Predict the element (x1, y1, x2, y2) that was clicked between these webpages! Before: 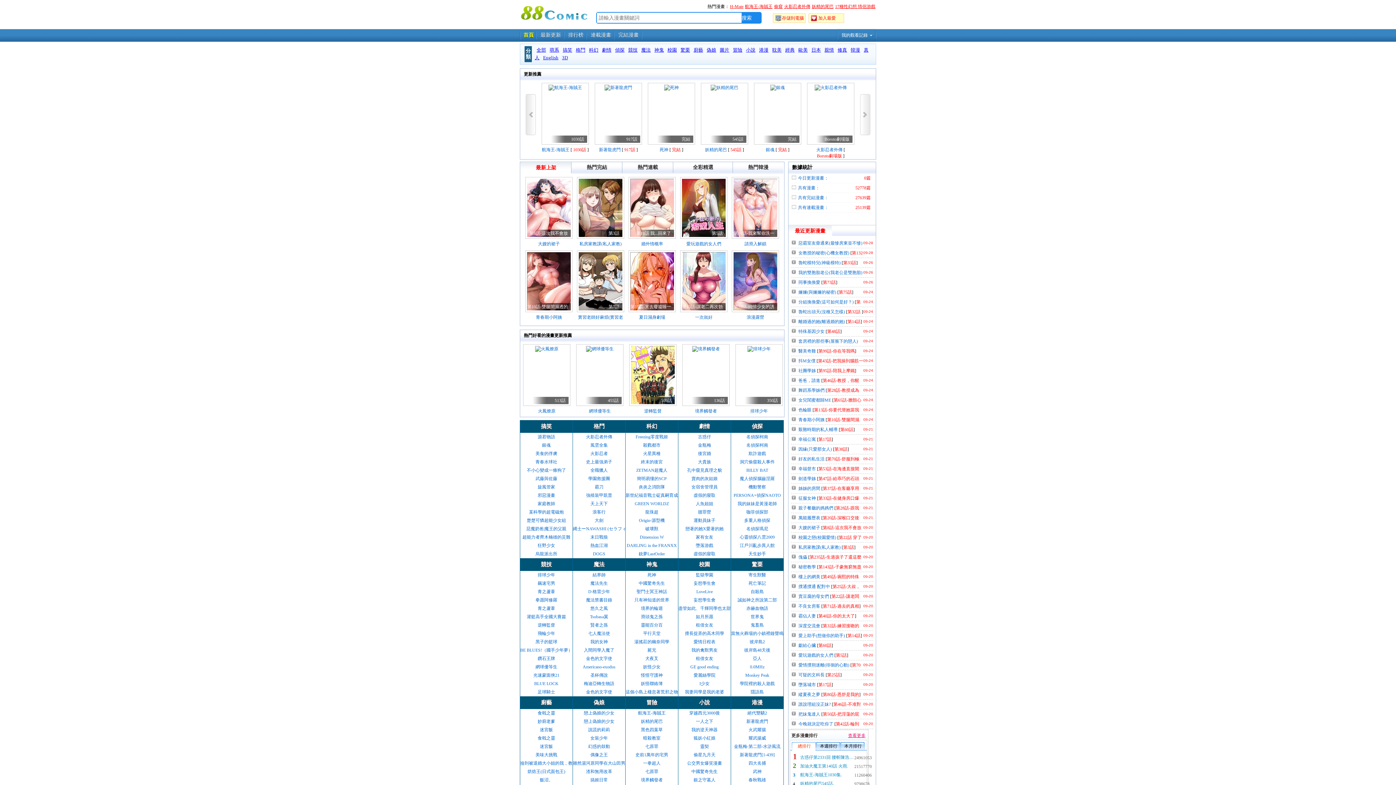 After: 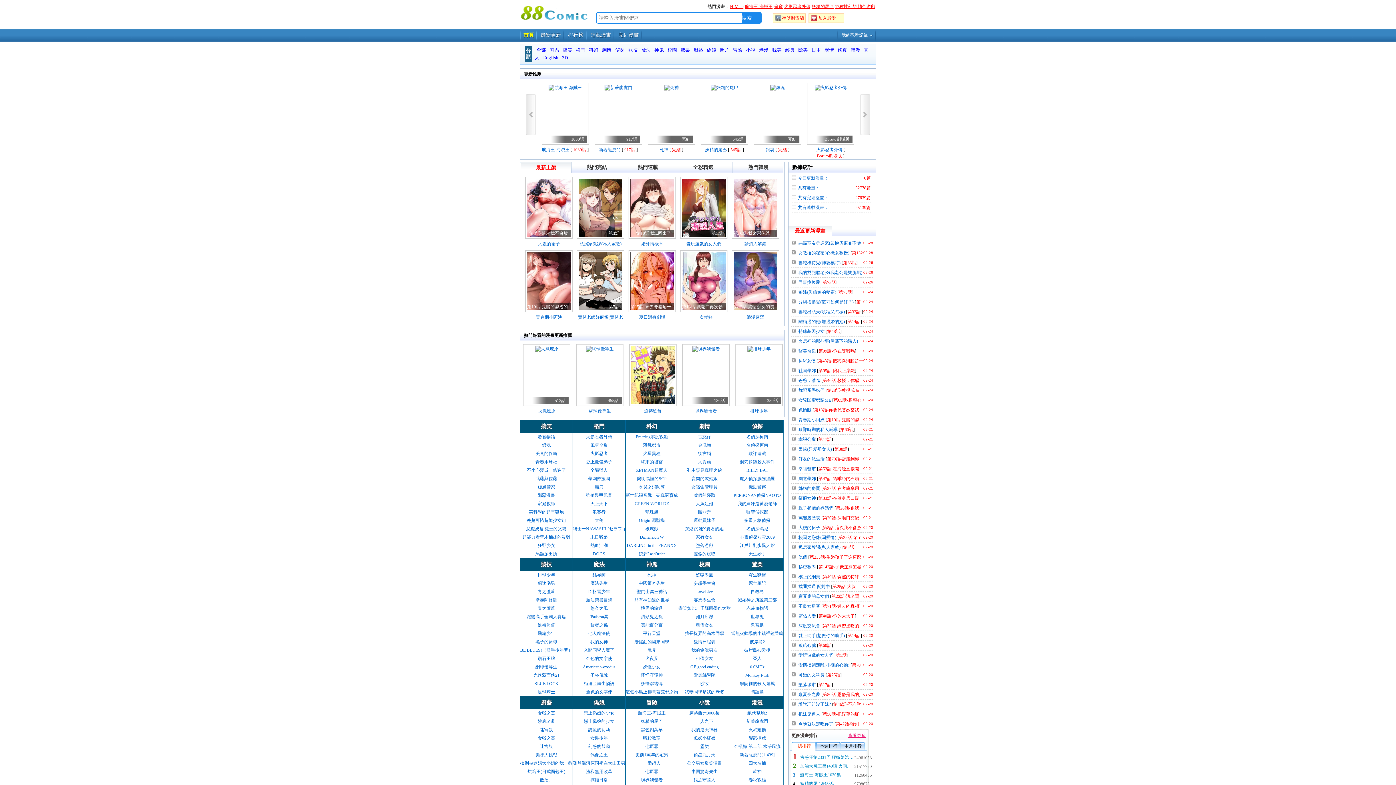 Action: label: 艱難時期的私人輔導 bbox: (791, 427, 837, 432)